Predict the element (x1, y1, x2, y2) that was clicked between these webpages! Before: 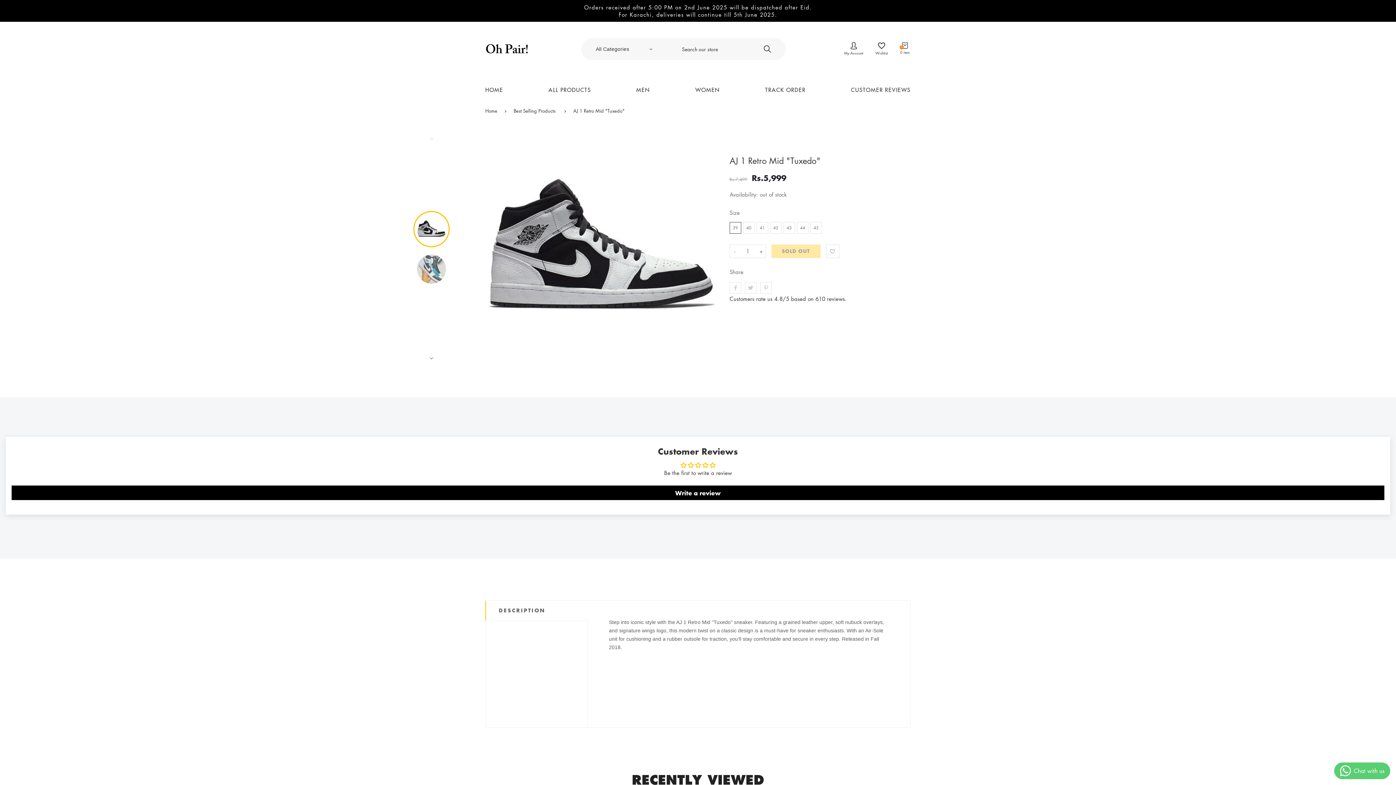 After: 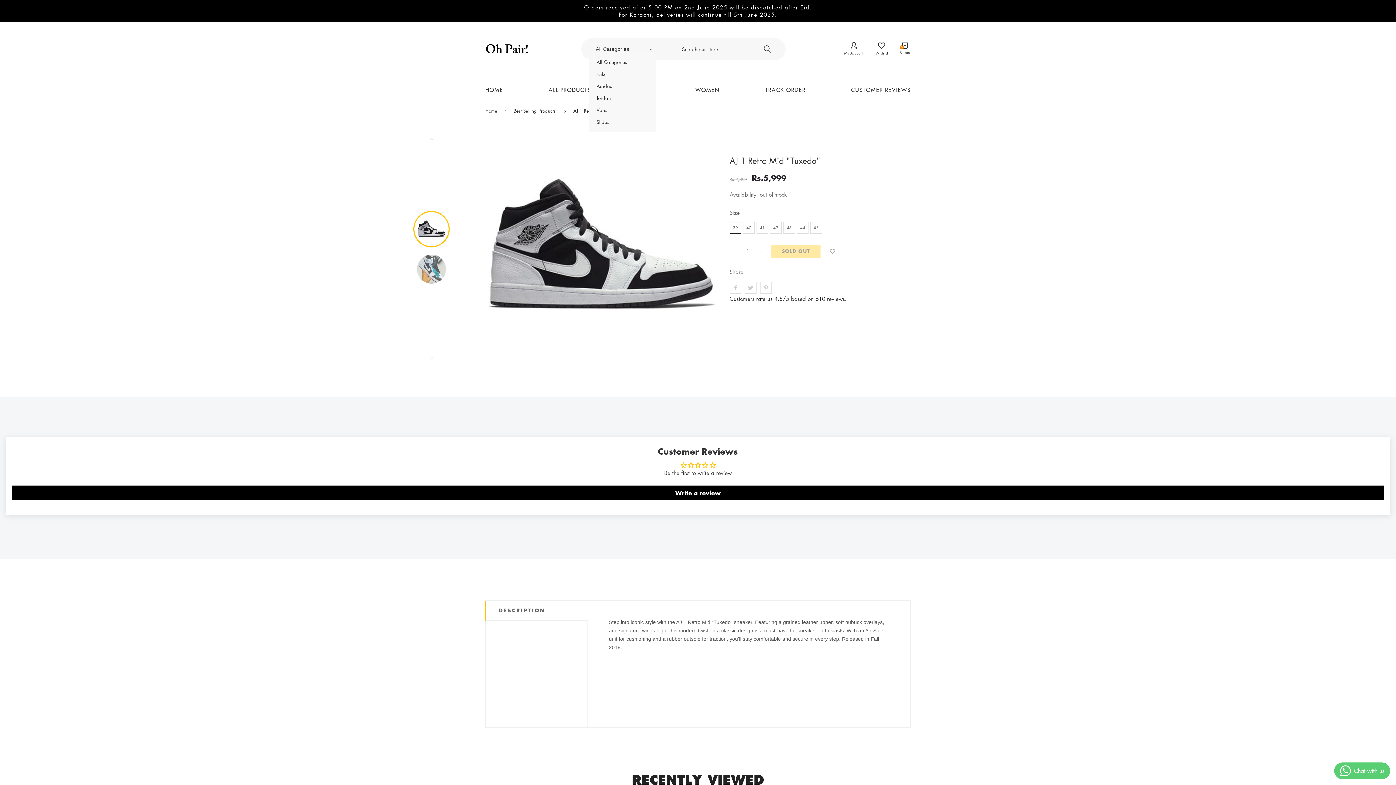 Action: bbox: (596, 45, 663, 52) label: All Categories